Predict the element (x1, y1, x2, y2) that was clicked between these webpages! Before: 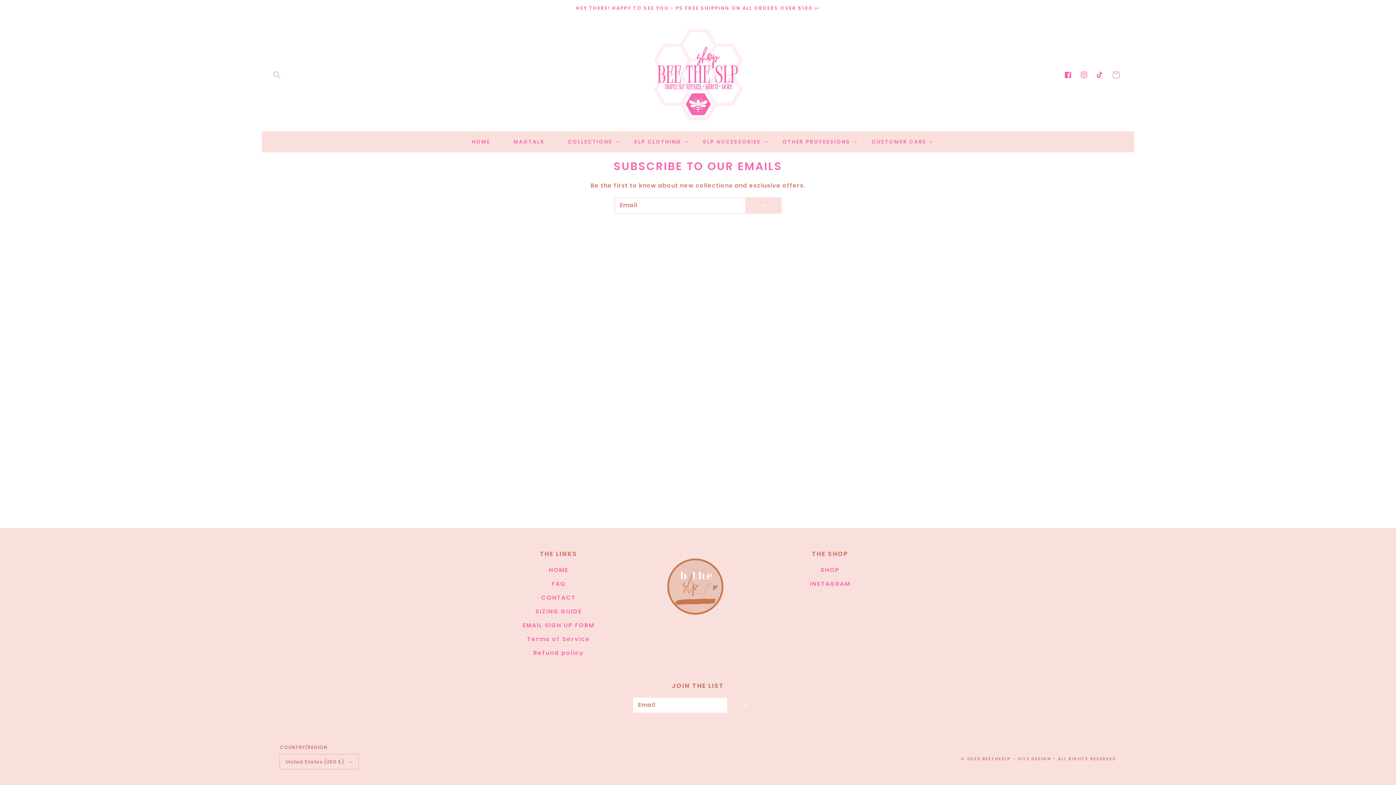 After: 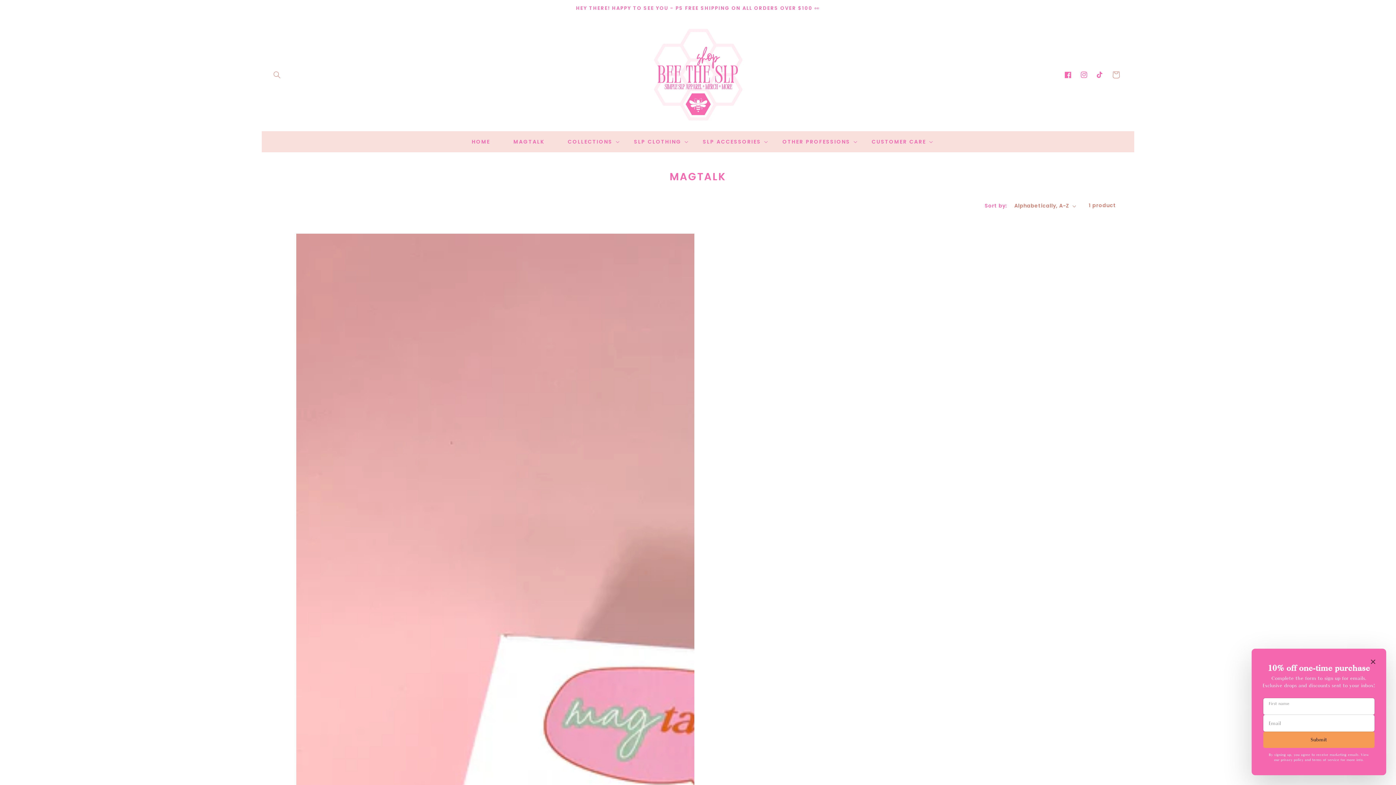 Action: bbox: (501, 134, 556, 149) label: MAGTALK